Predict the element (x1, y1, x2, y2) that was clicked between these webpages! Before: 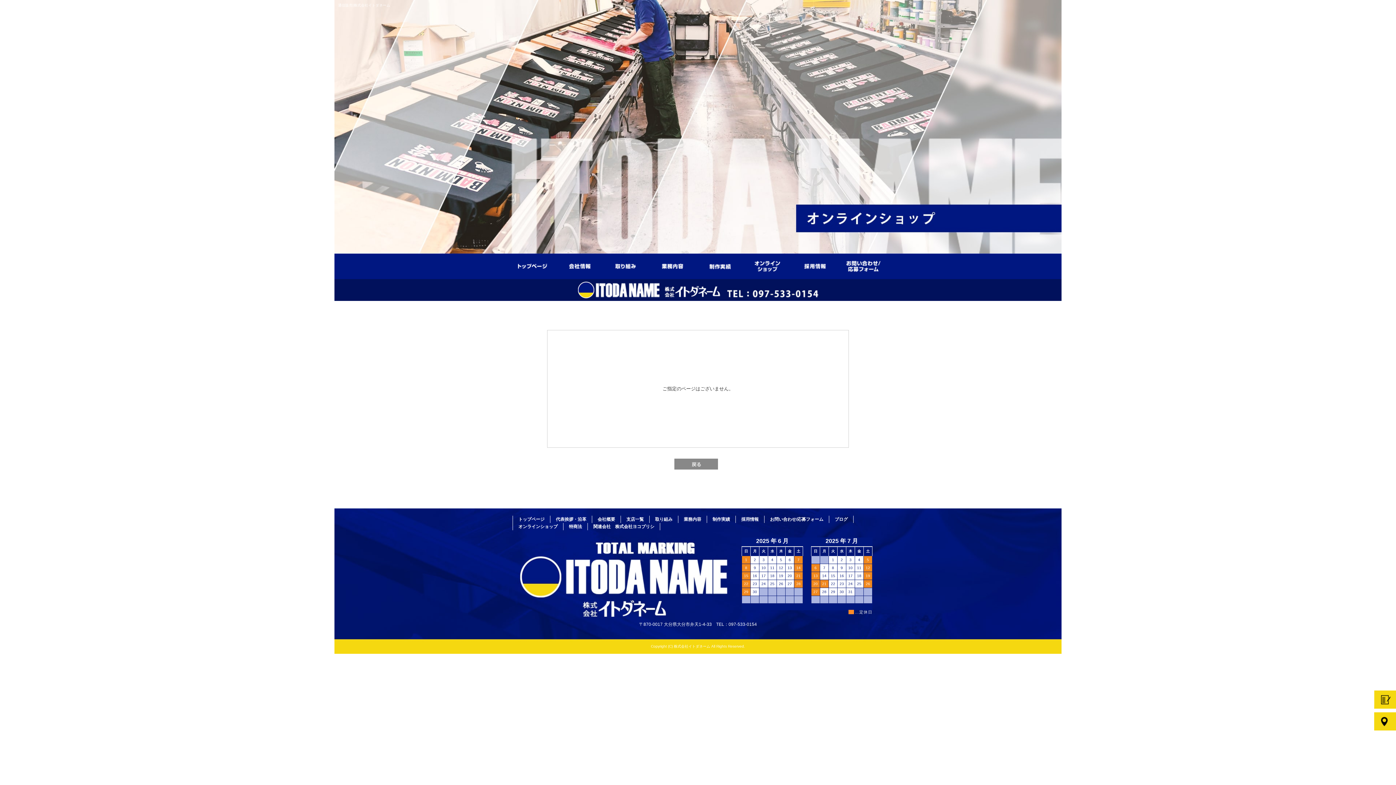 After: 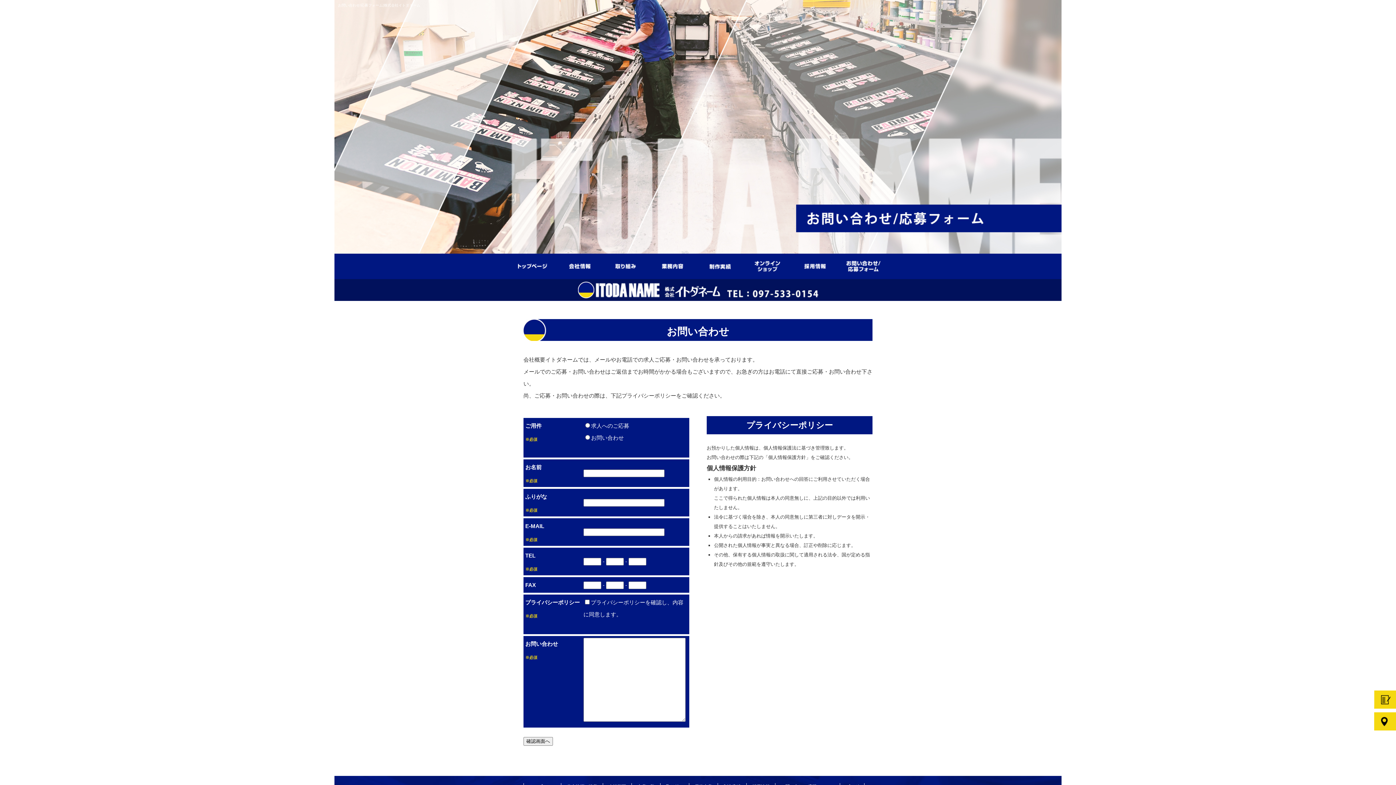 Action: bbox: (840, 253, 887, 273) label: お問い合わせ/応募フォーム